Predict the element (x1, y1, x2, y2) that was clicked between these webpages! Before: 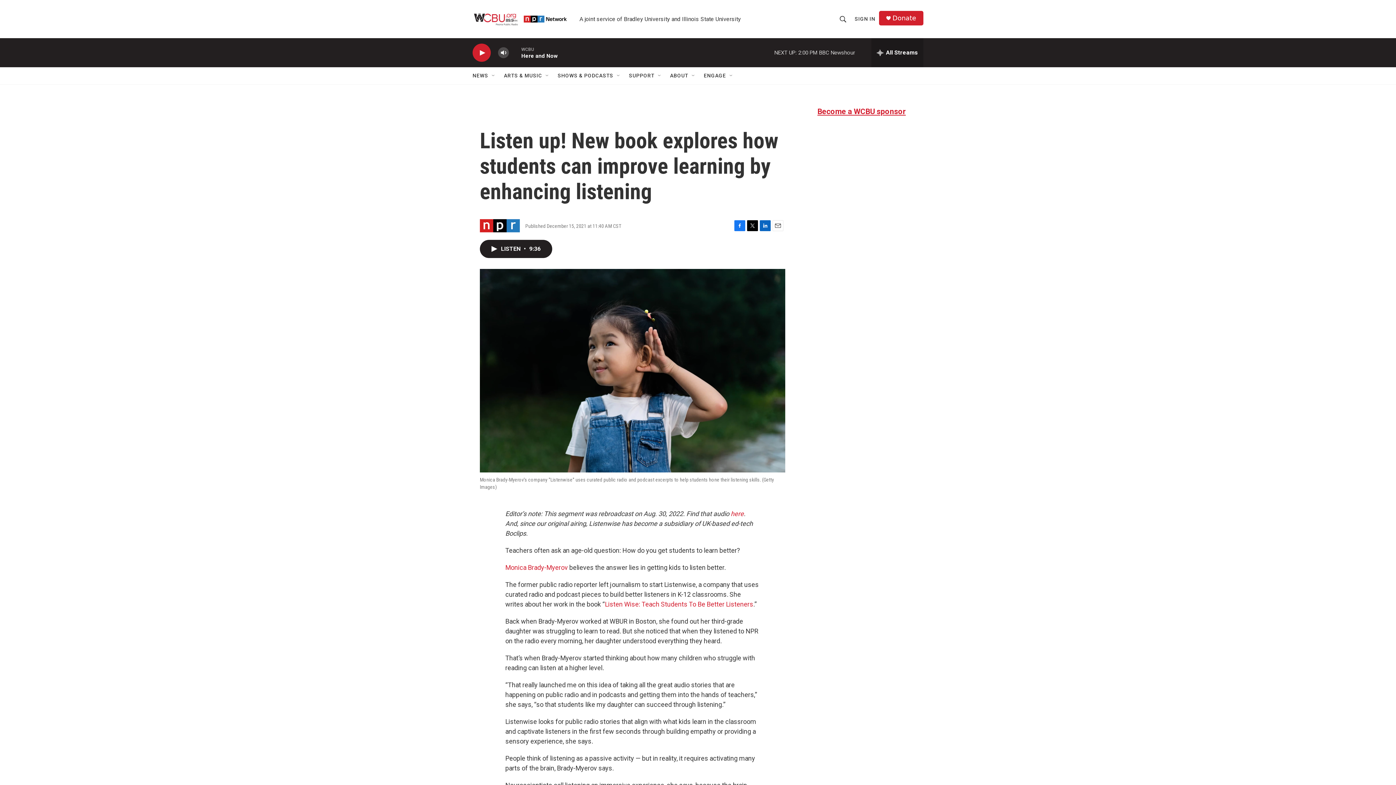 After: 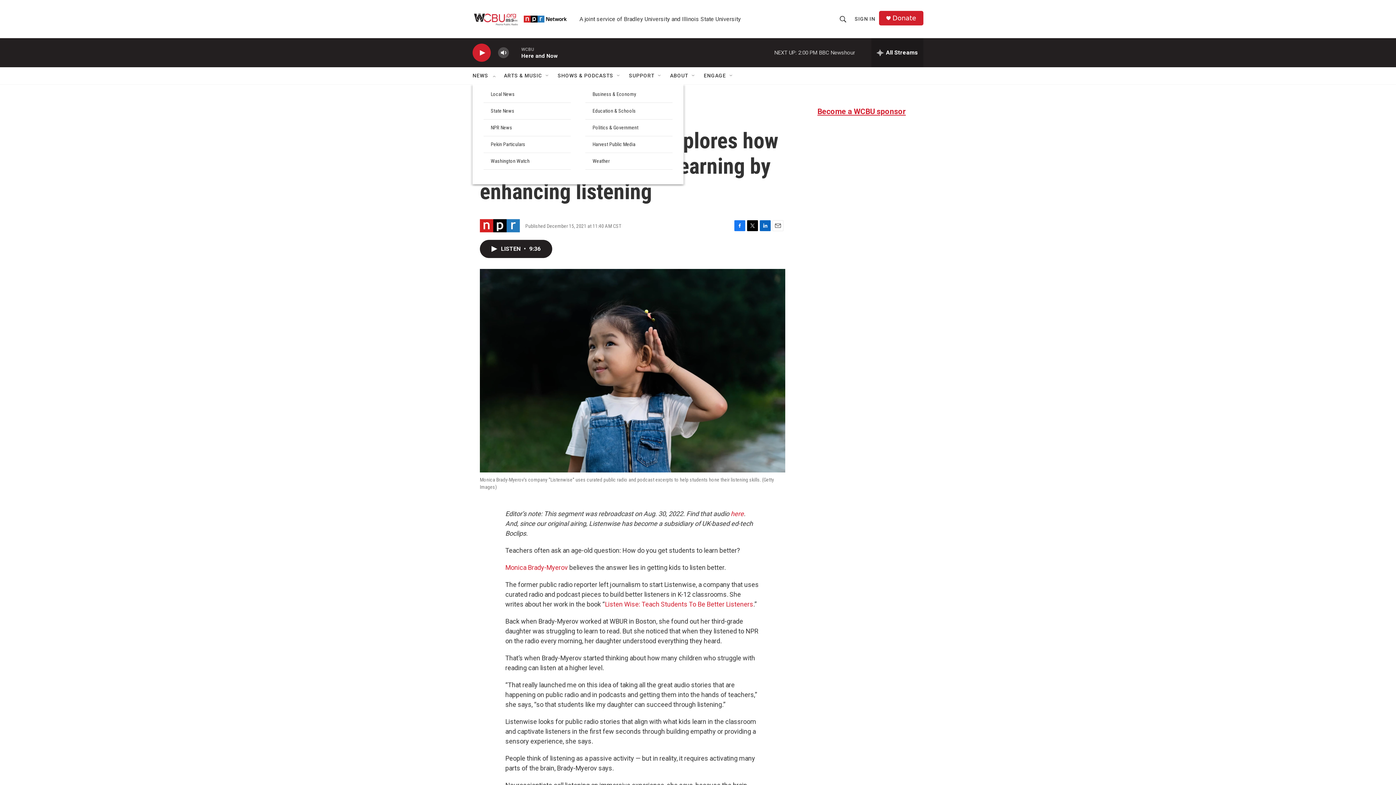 Action: bbox: (490, 72, 496, 78) label: Open Sub Navigation